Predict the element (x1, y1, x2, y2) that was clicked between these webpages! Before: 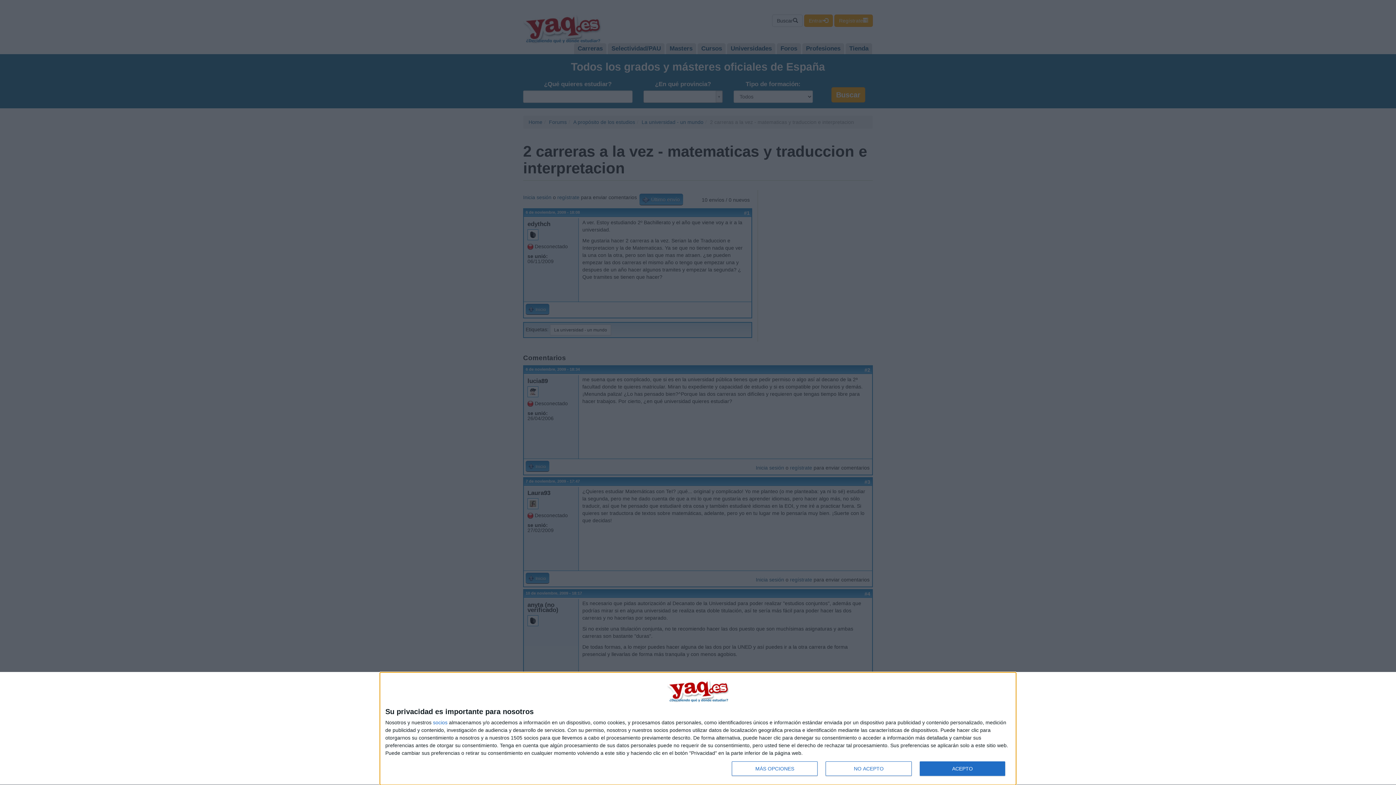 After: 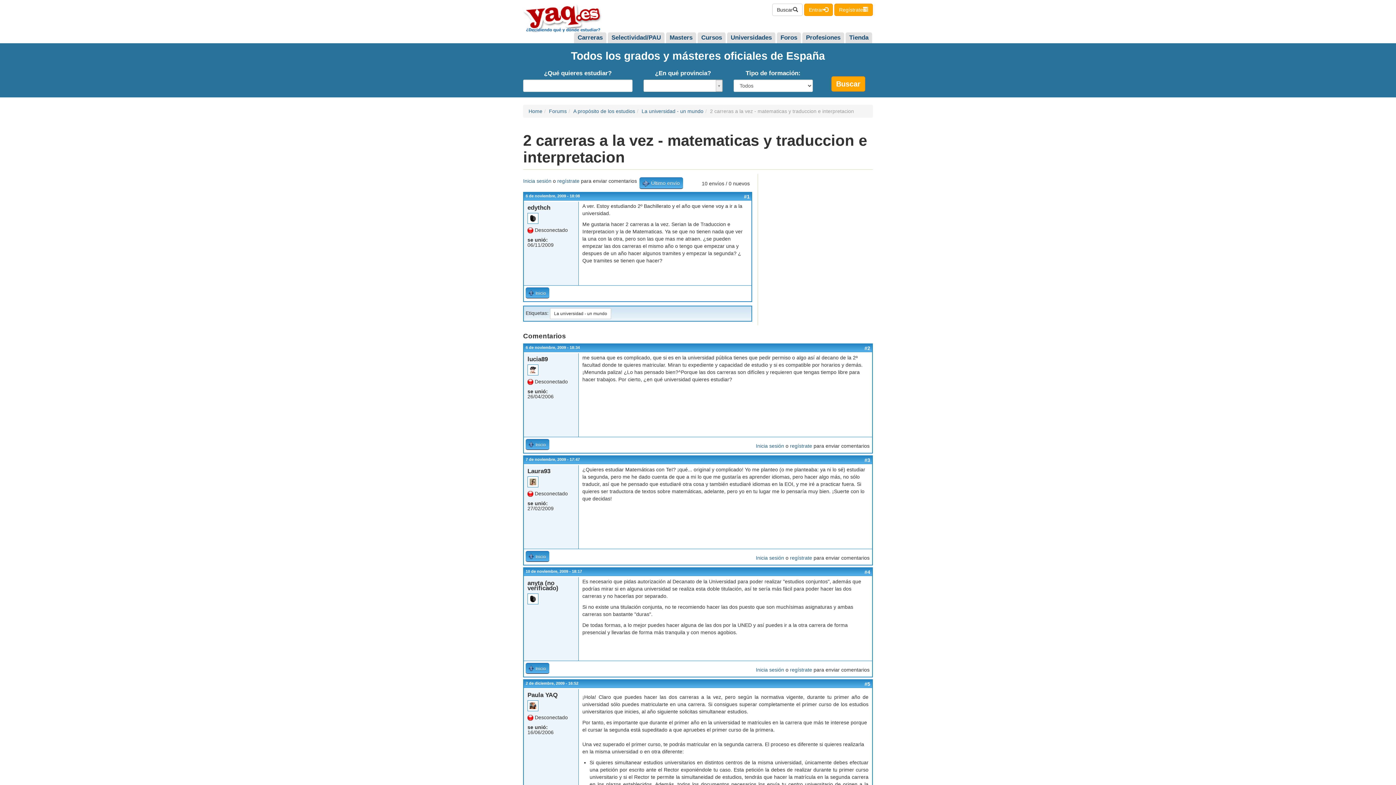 Action: label: ACEPTO bbox: (919, 761, 1005, 776)